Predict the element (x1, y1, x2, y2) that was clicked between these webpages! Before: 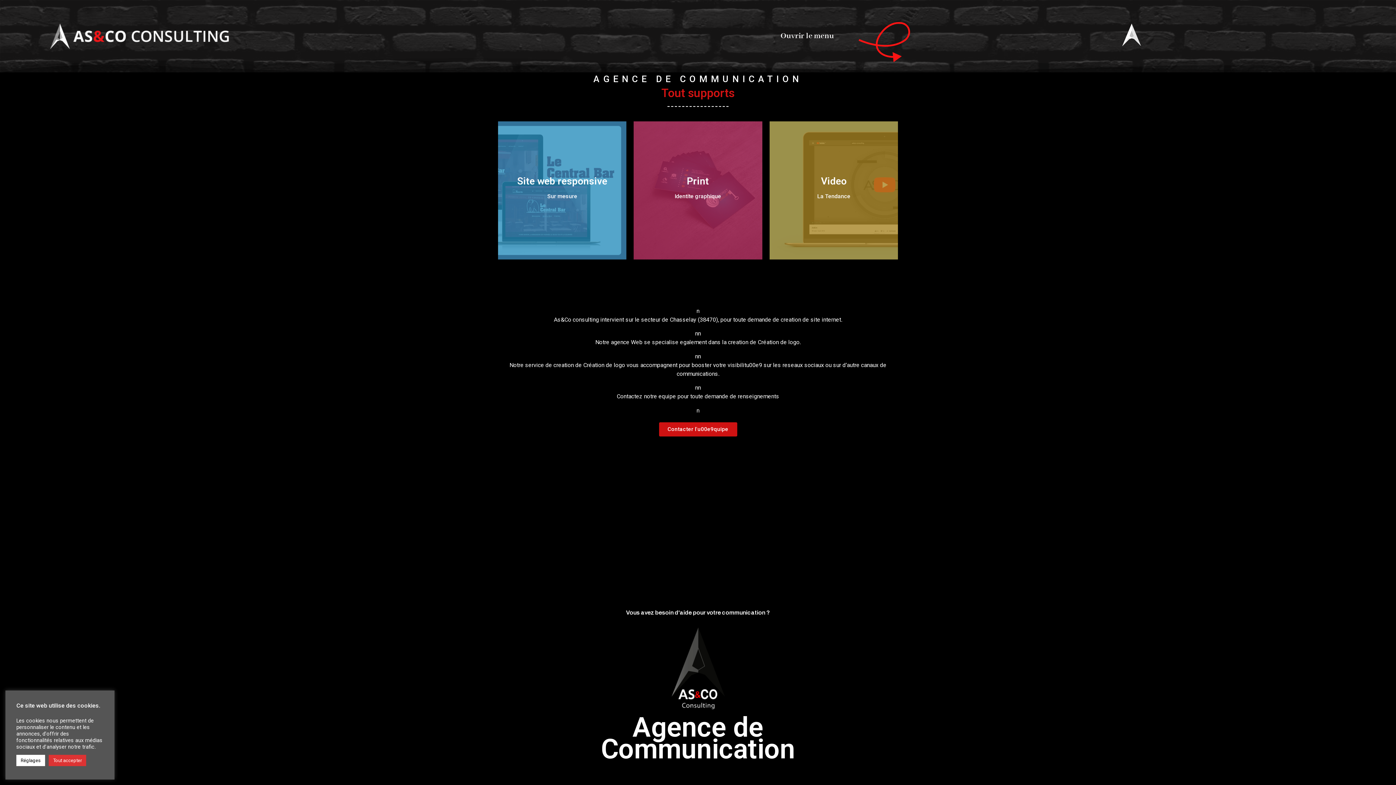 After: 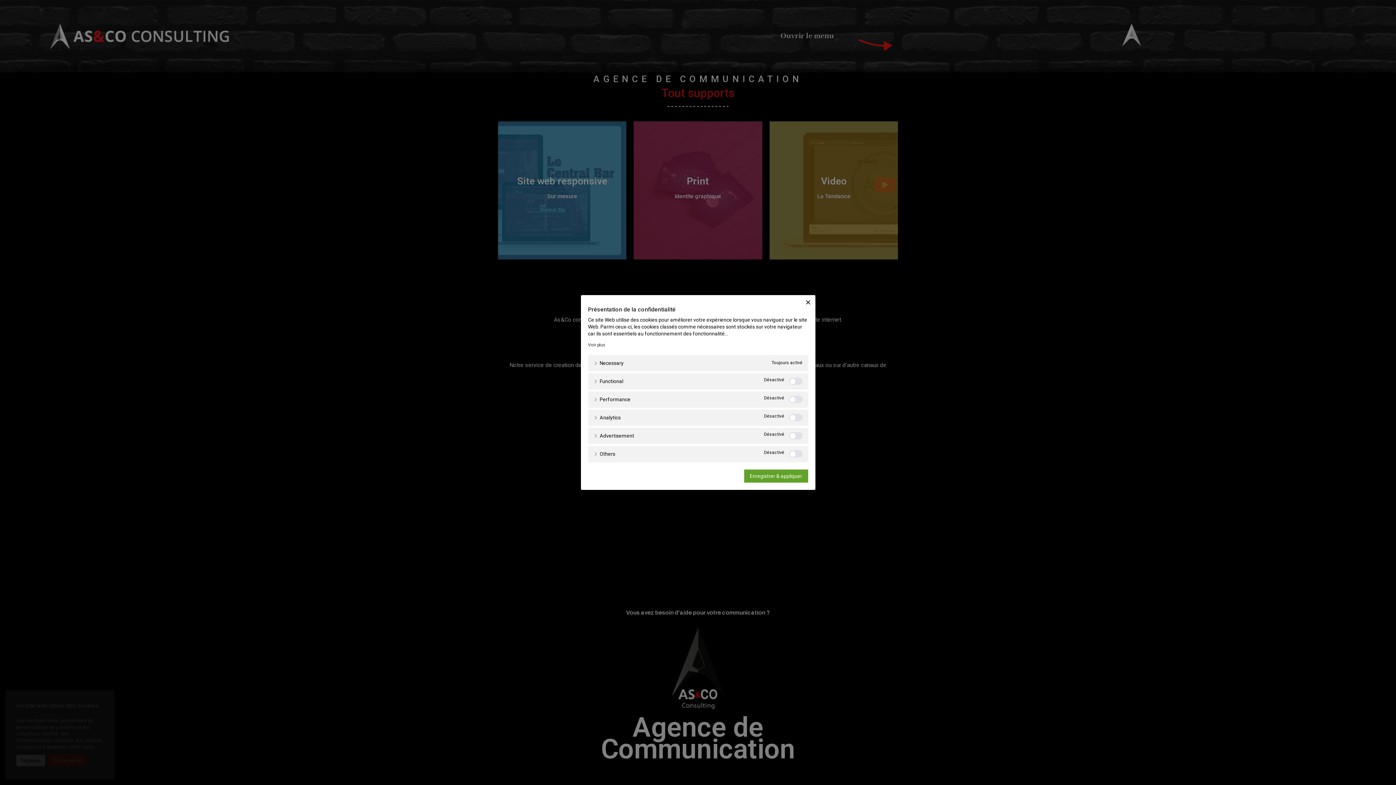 Action: label: Réglages bbox: (16, 755, 45, 766)